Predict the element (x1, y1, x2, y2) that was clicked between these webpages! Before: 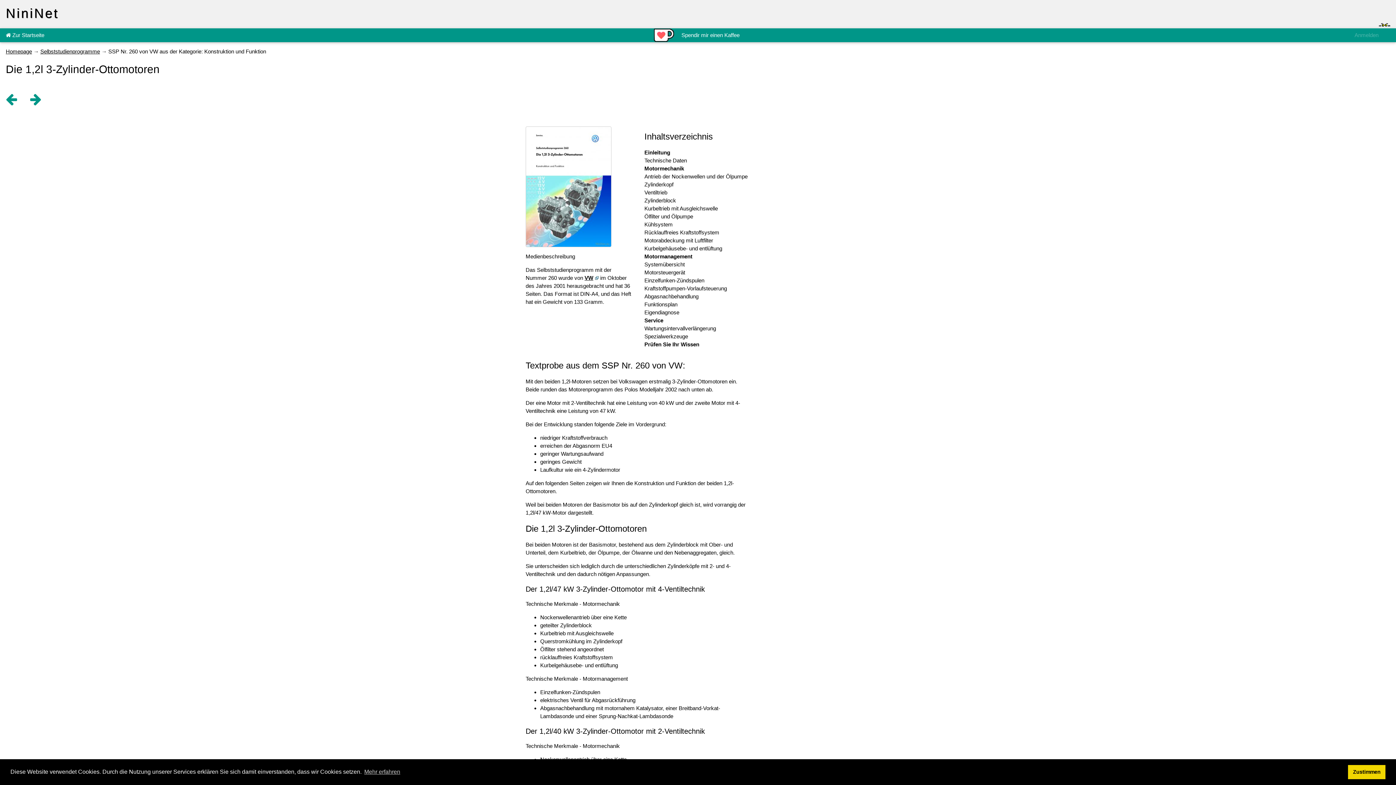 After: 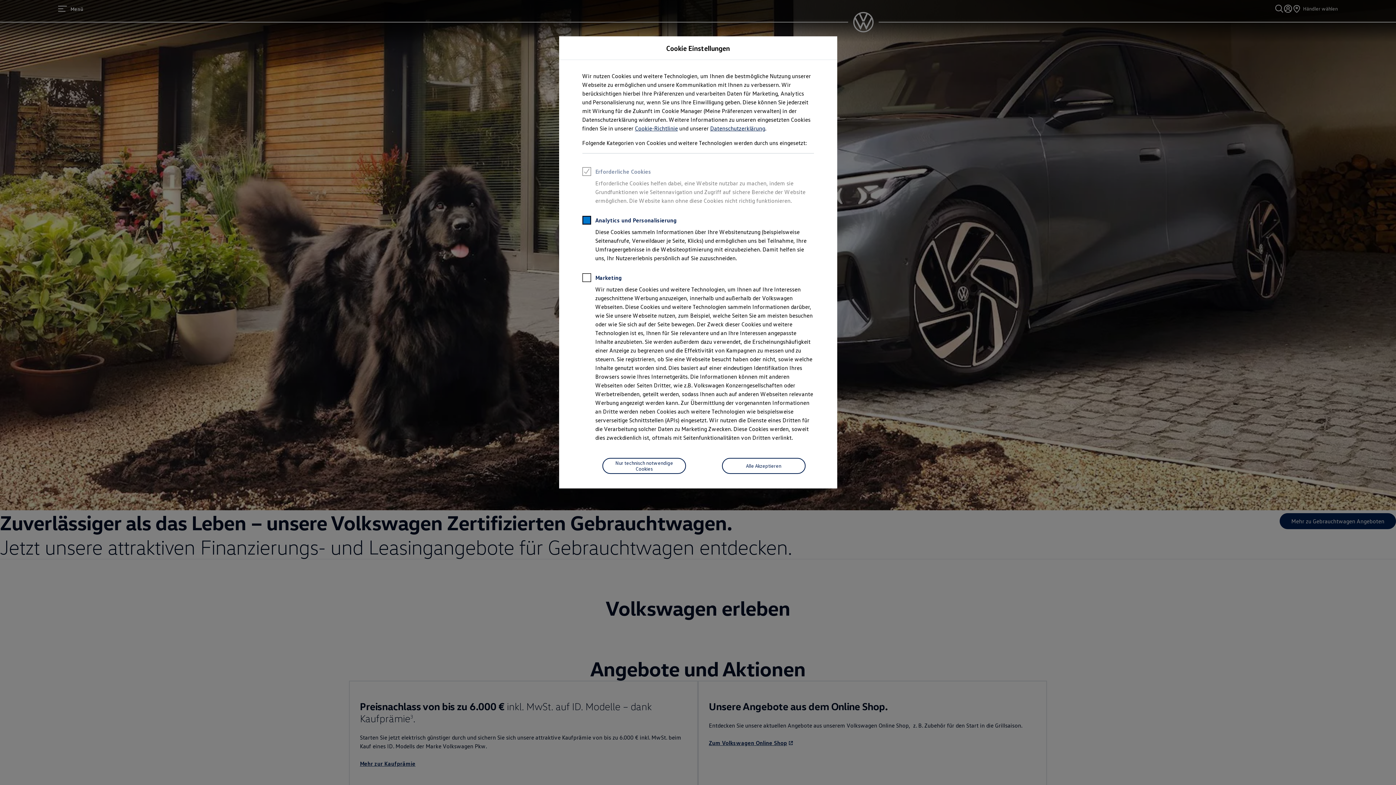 Action: bbox: (584, 274, 598, 281) label: VW